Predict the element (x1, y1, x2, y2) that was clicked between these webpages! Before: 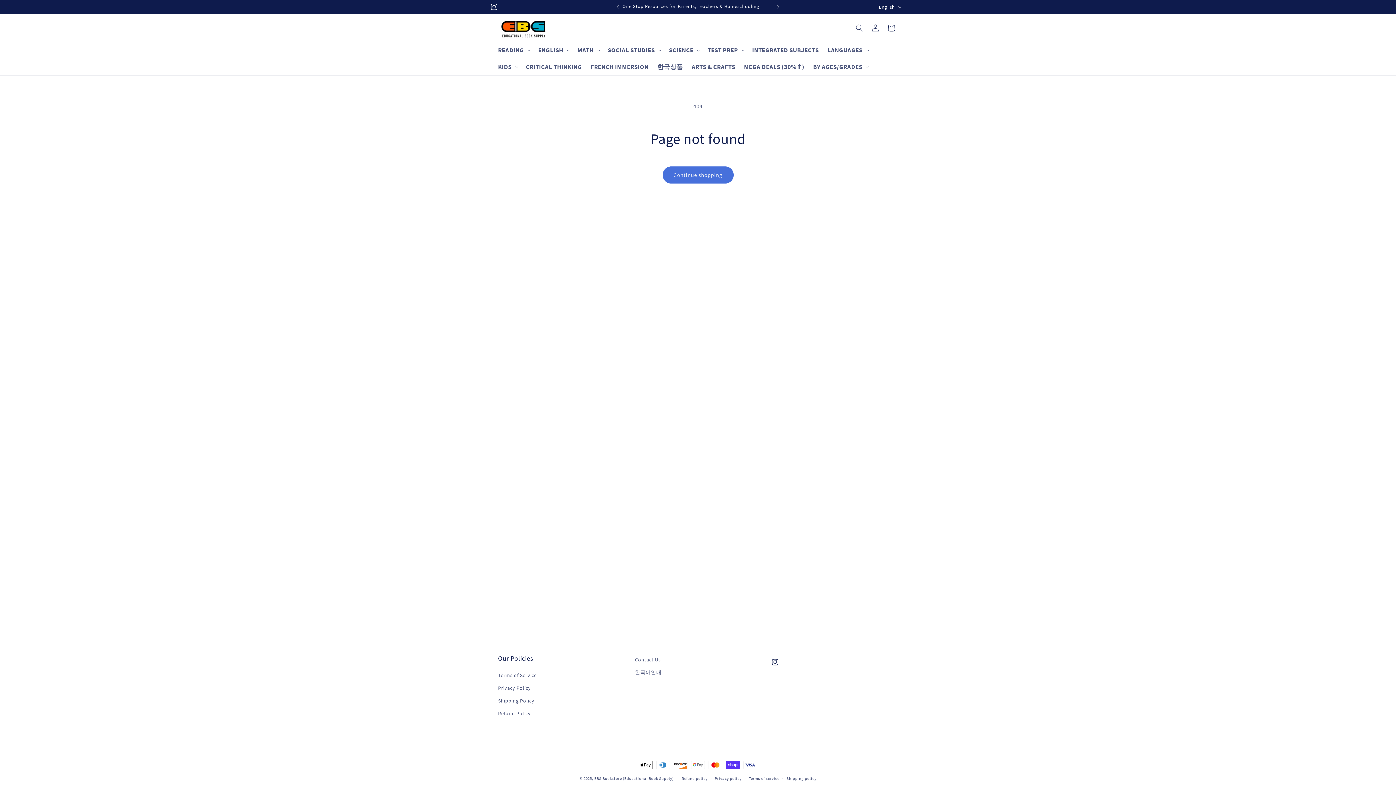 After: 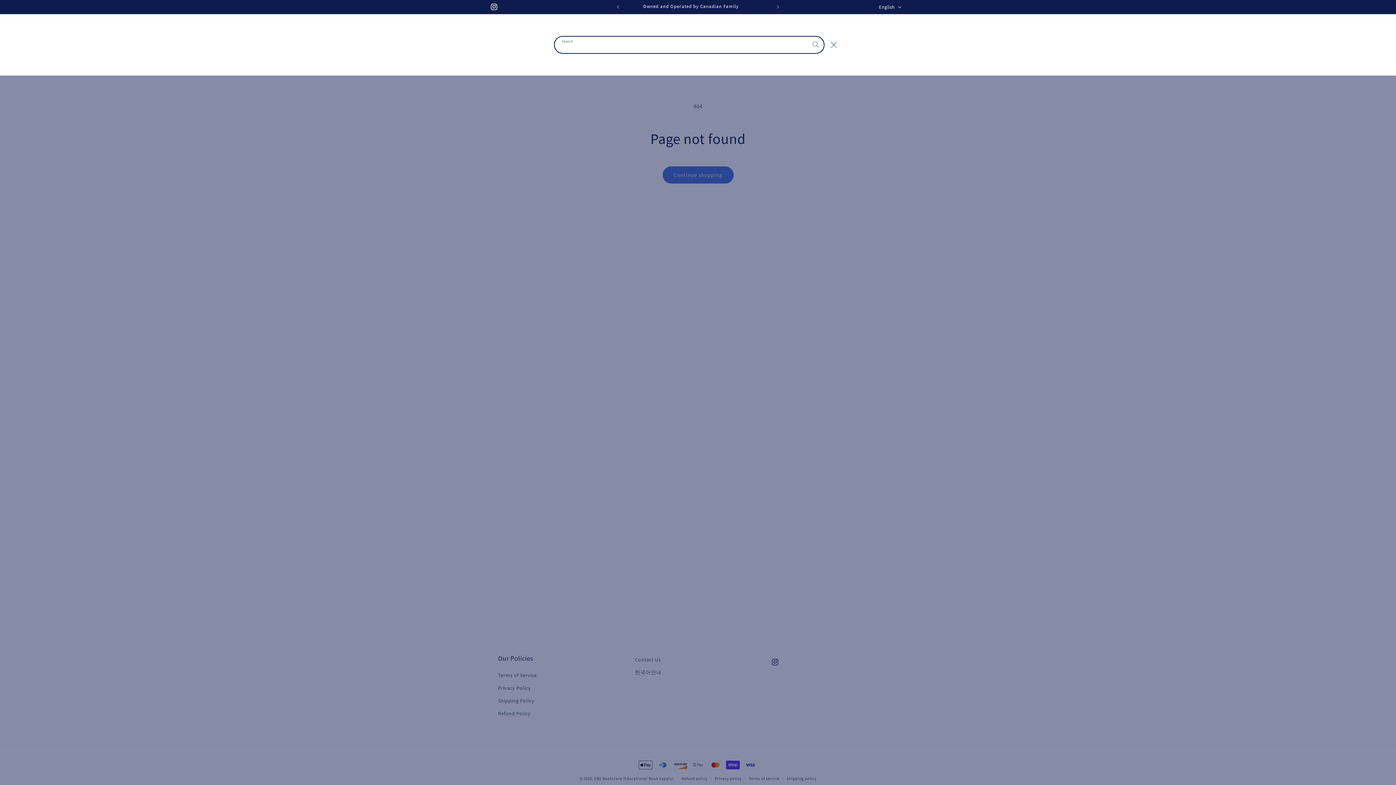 Action: label: Search bbox: (851, 20, 867, 36)